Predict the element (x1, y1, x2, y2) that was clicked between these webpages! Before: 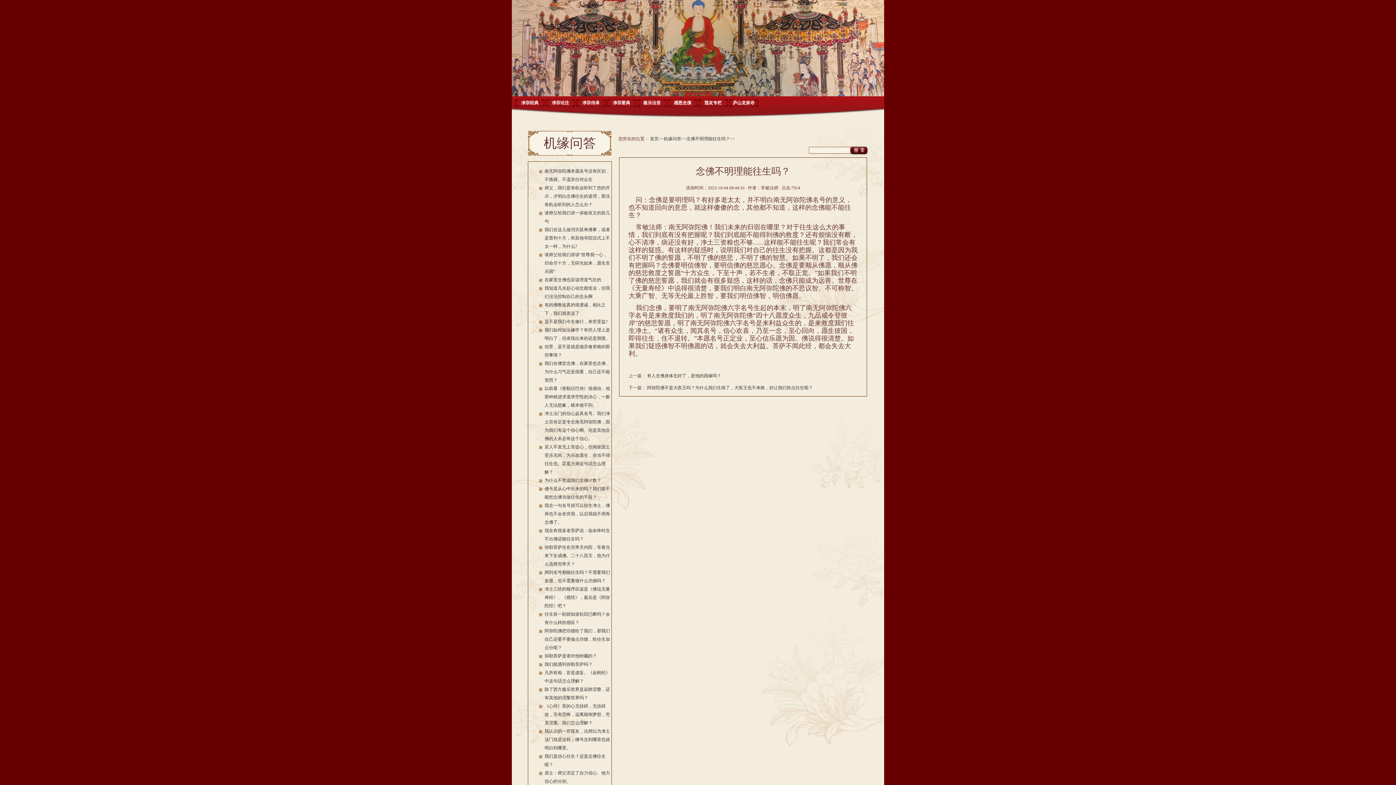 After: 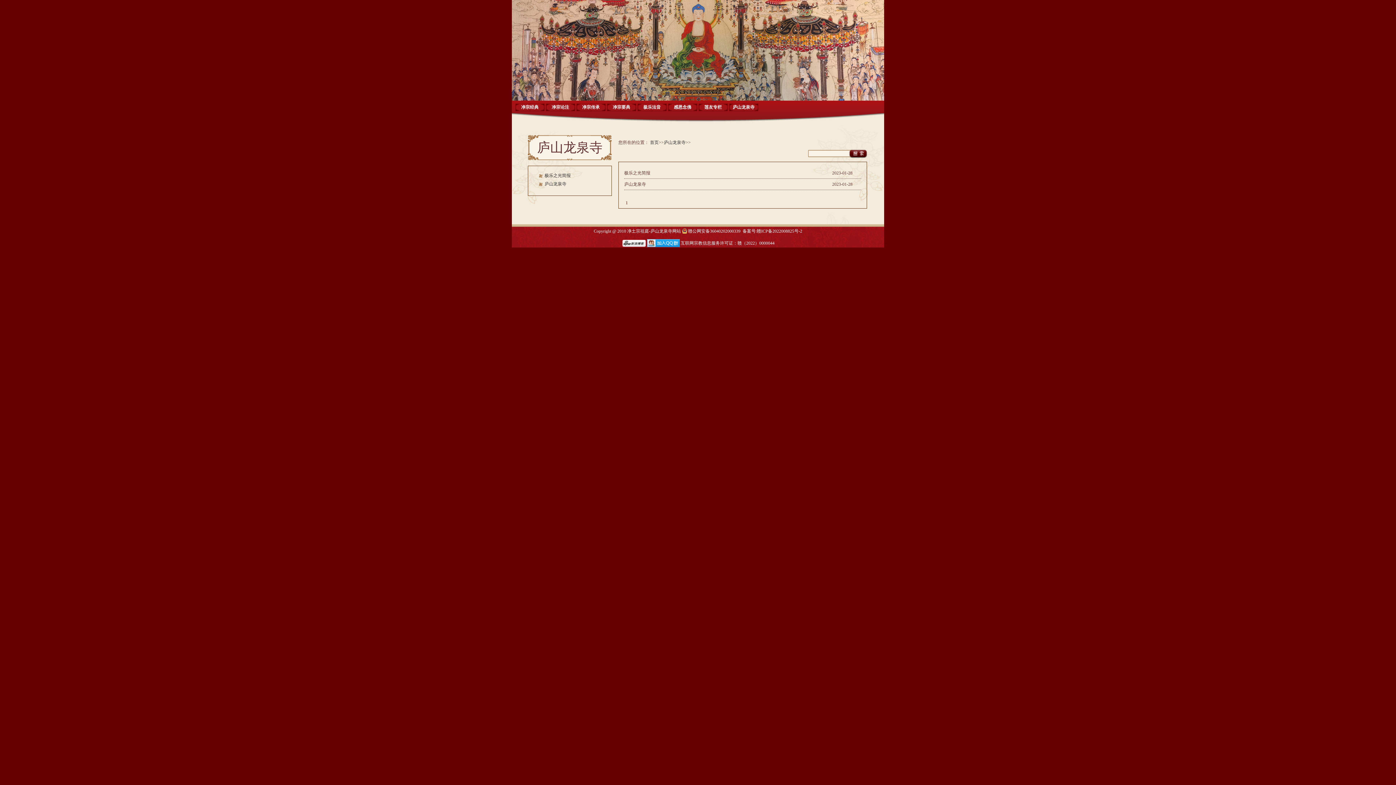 Action: bbox: (729, 98, 758, 110) label: 庐山龙泉寺